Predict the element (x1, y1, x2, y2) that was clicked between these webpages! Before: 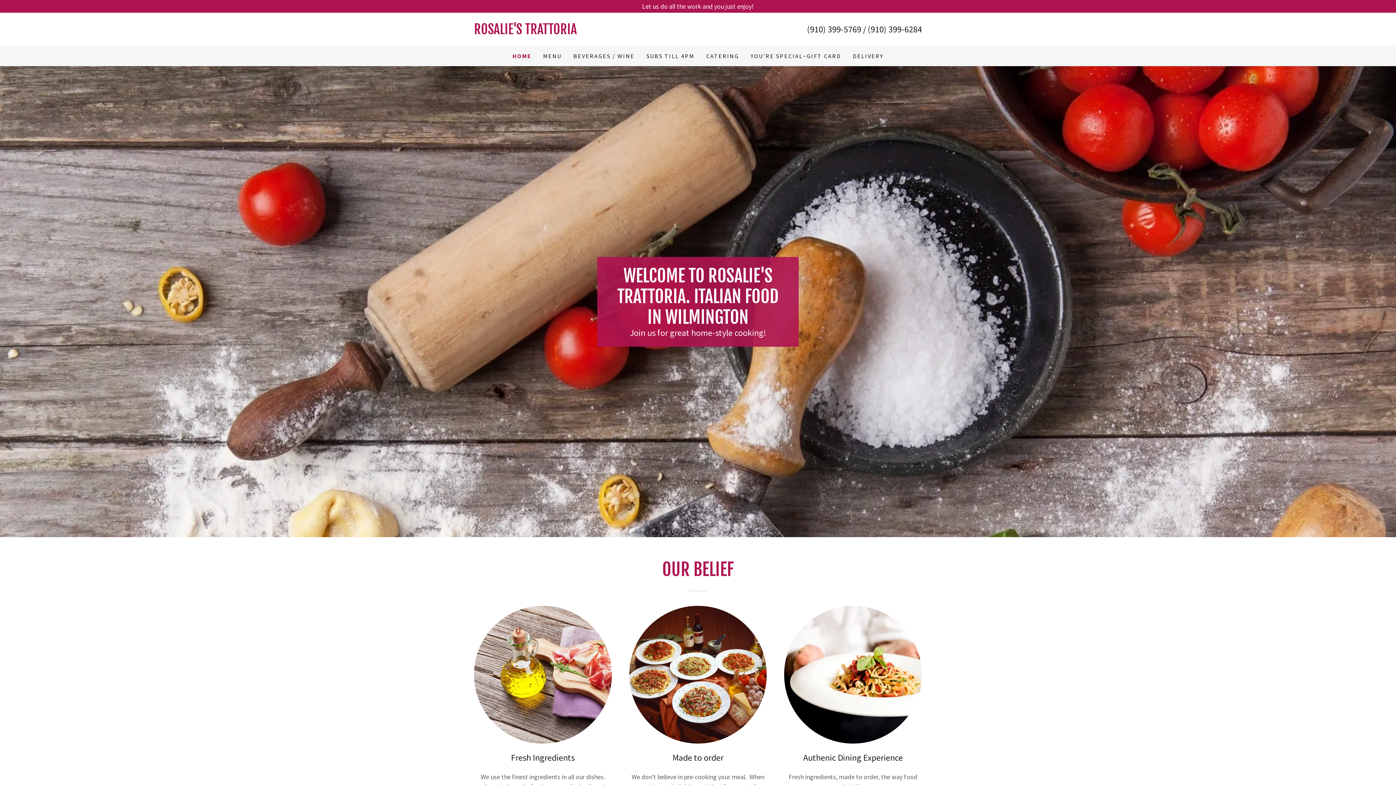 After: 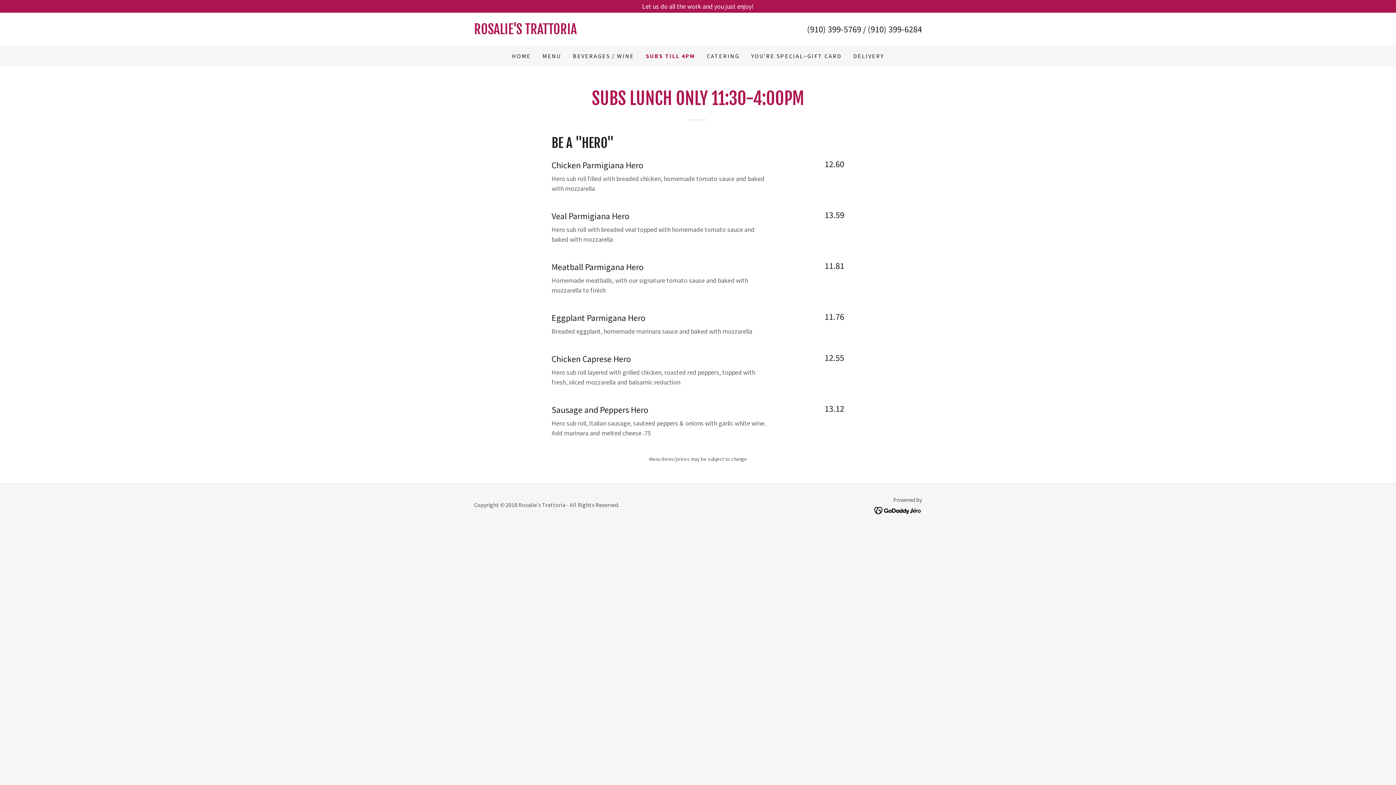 Action: label: SUBS TILL 4PM bbox: (644, 49, 696, 62)